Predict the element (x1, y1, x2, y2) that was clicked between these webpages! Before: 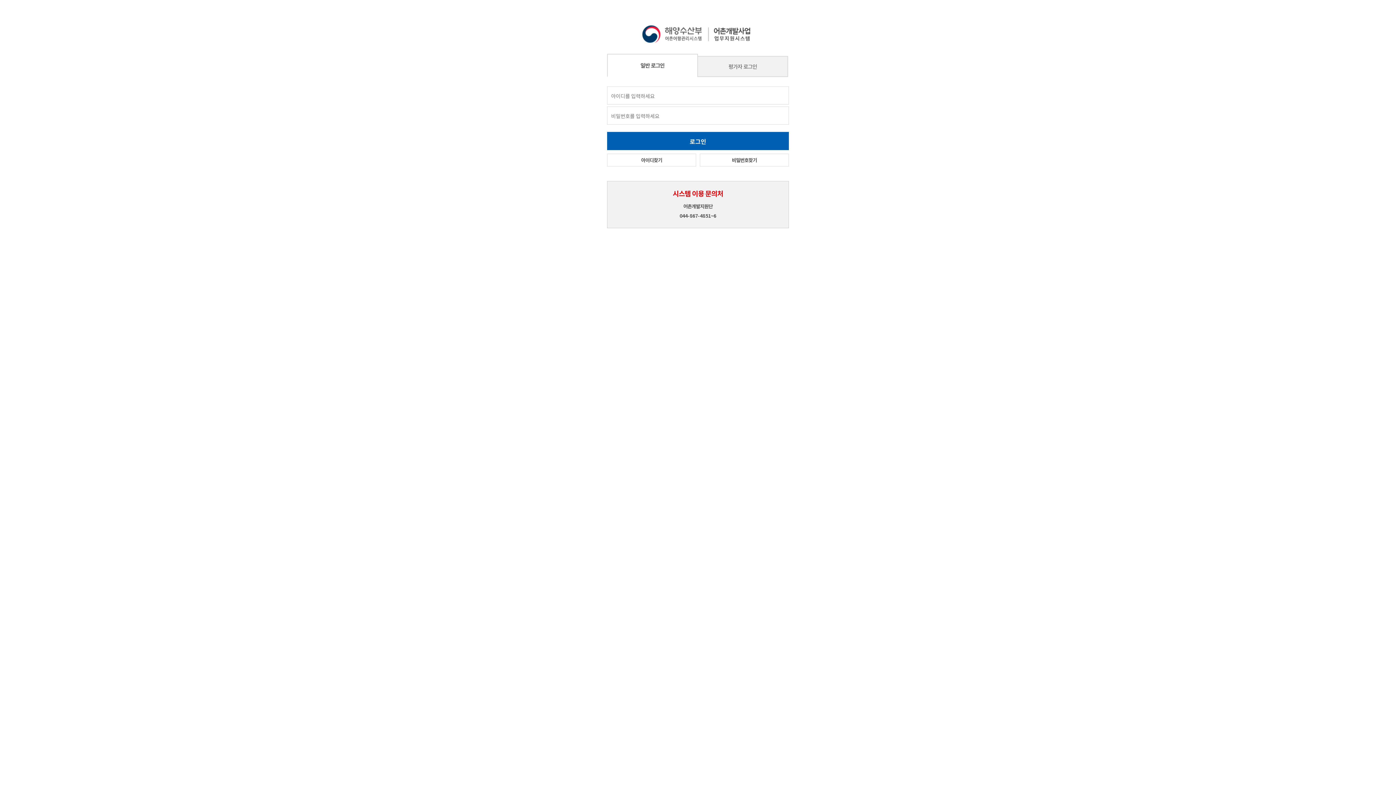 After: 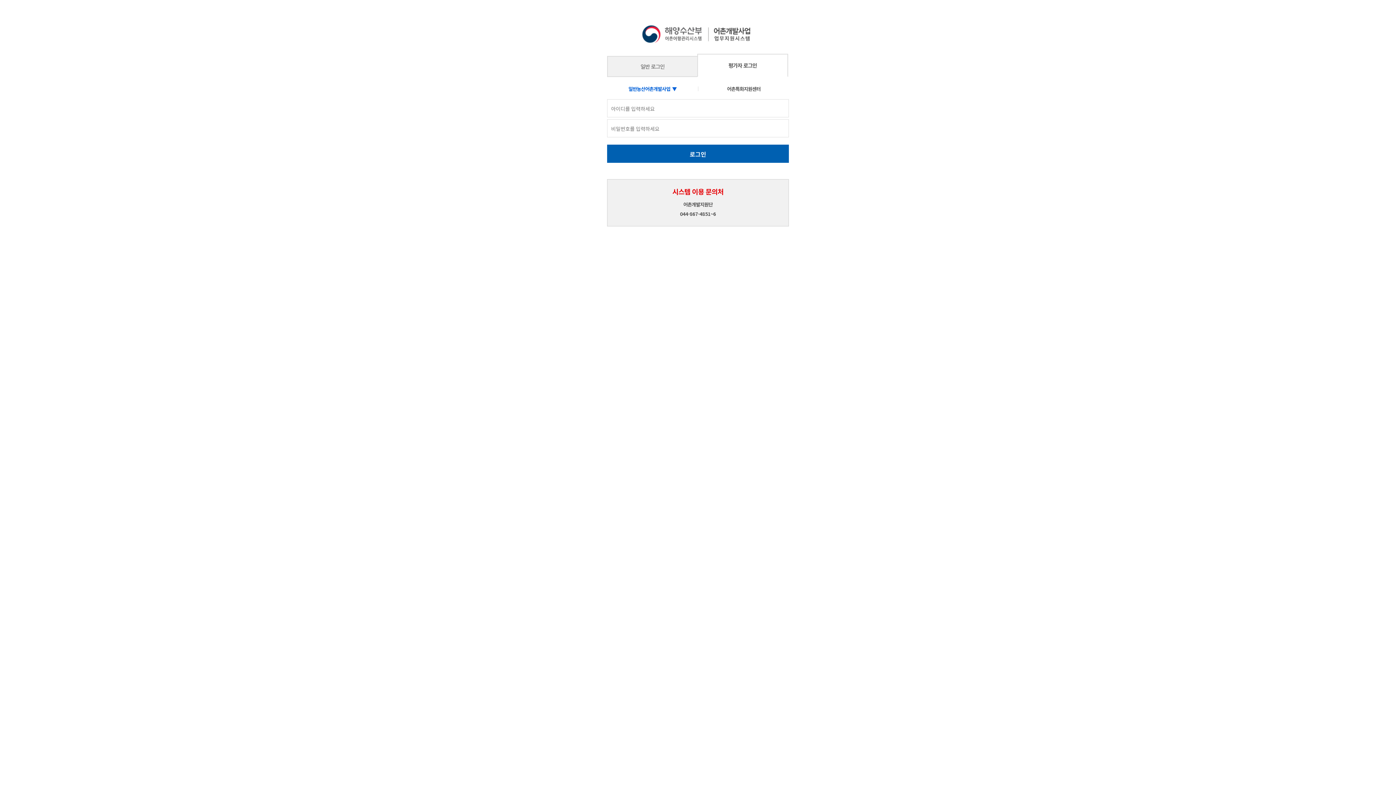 Action: label: 평가자 로그인 bbox: (697, 56, 788, 77)